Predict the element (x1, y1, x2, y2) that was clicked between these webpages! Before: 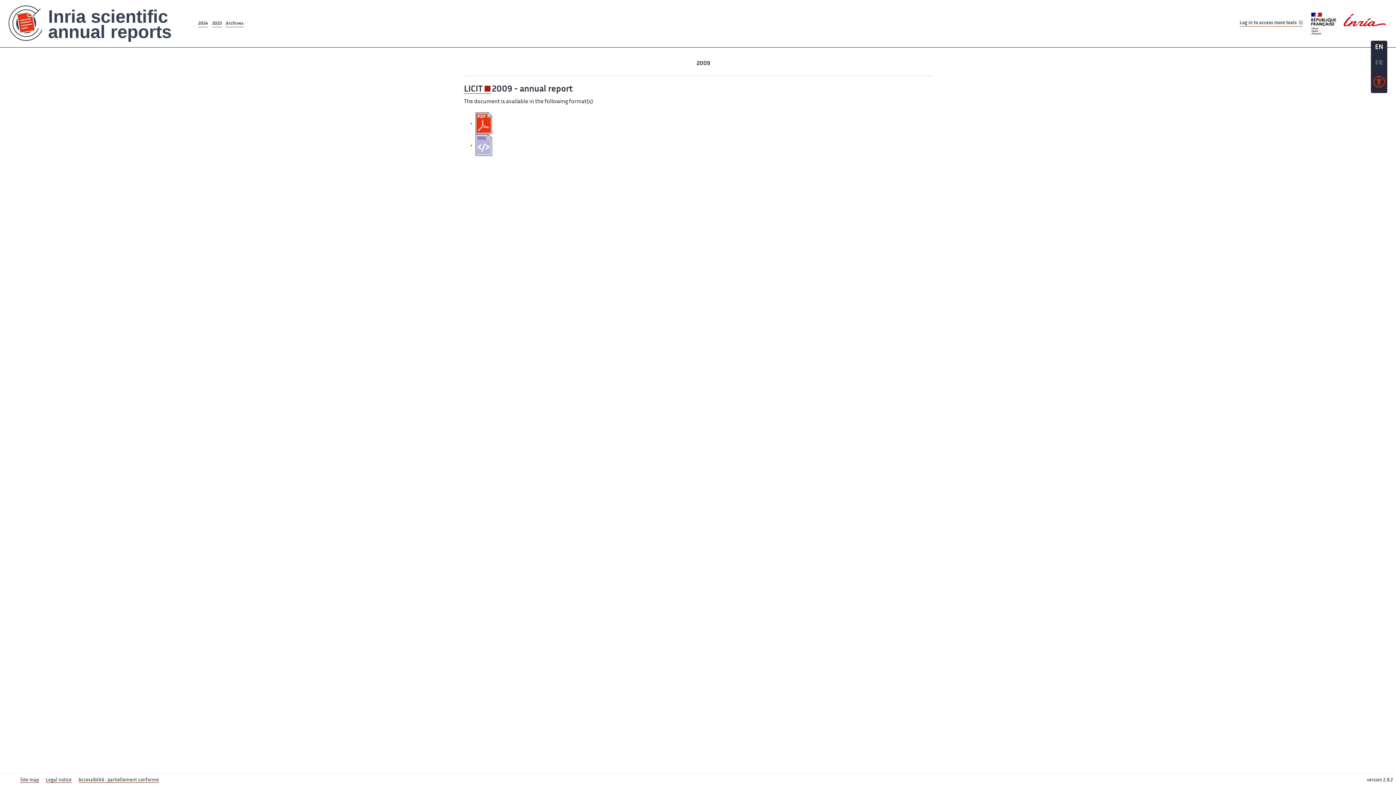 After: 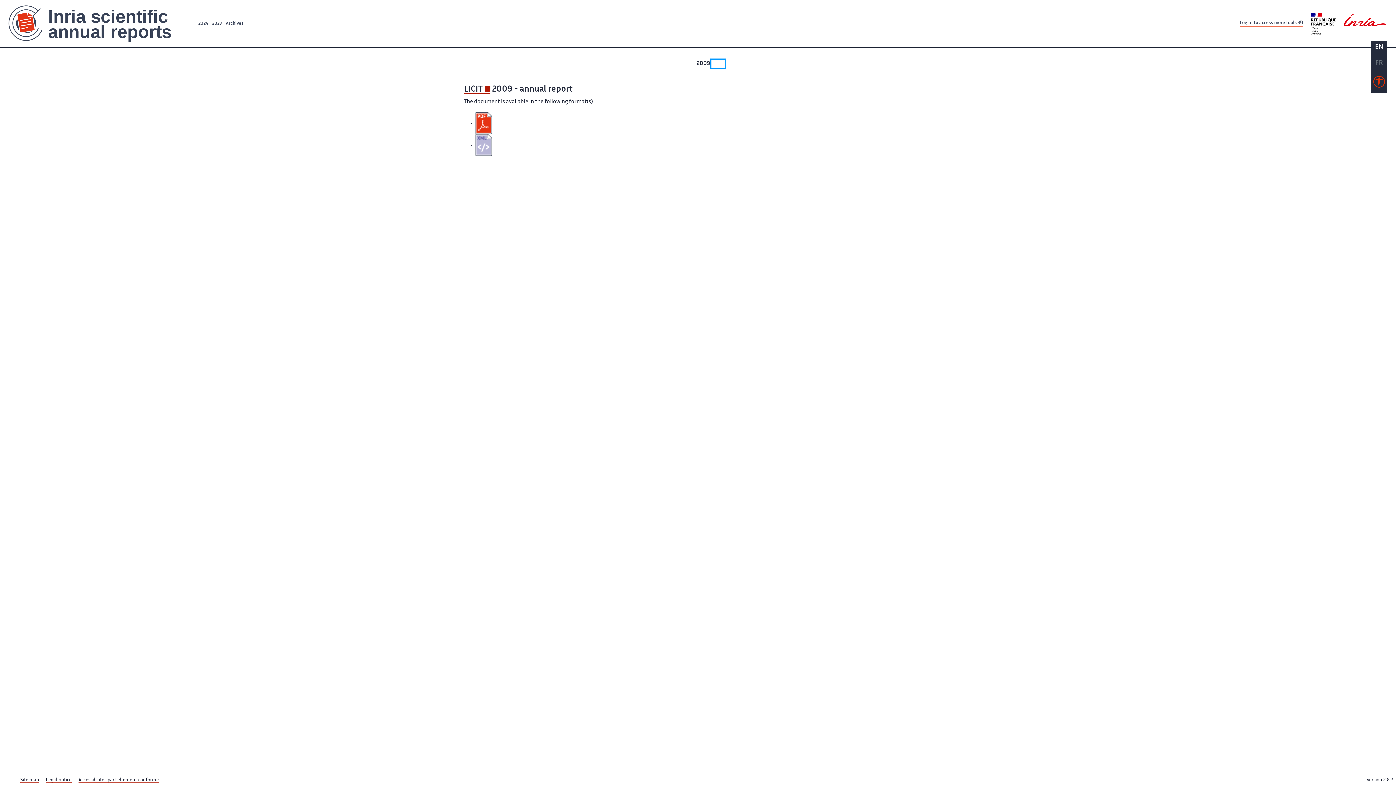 Action: bbox: (711, 59, 724, 68) label: 2008